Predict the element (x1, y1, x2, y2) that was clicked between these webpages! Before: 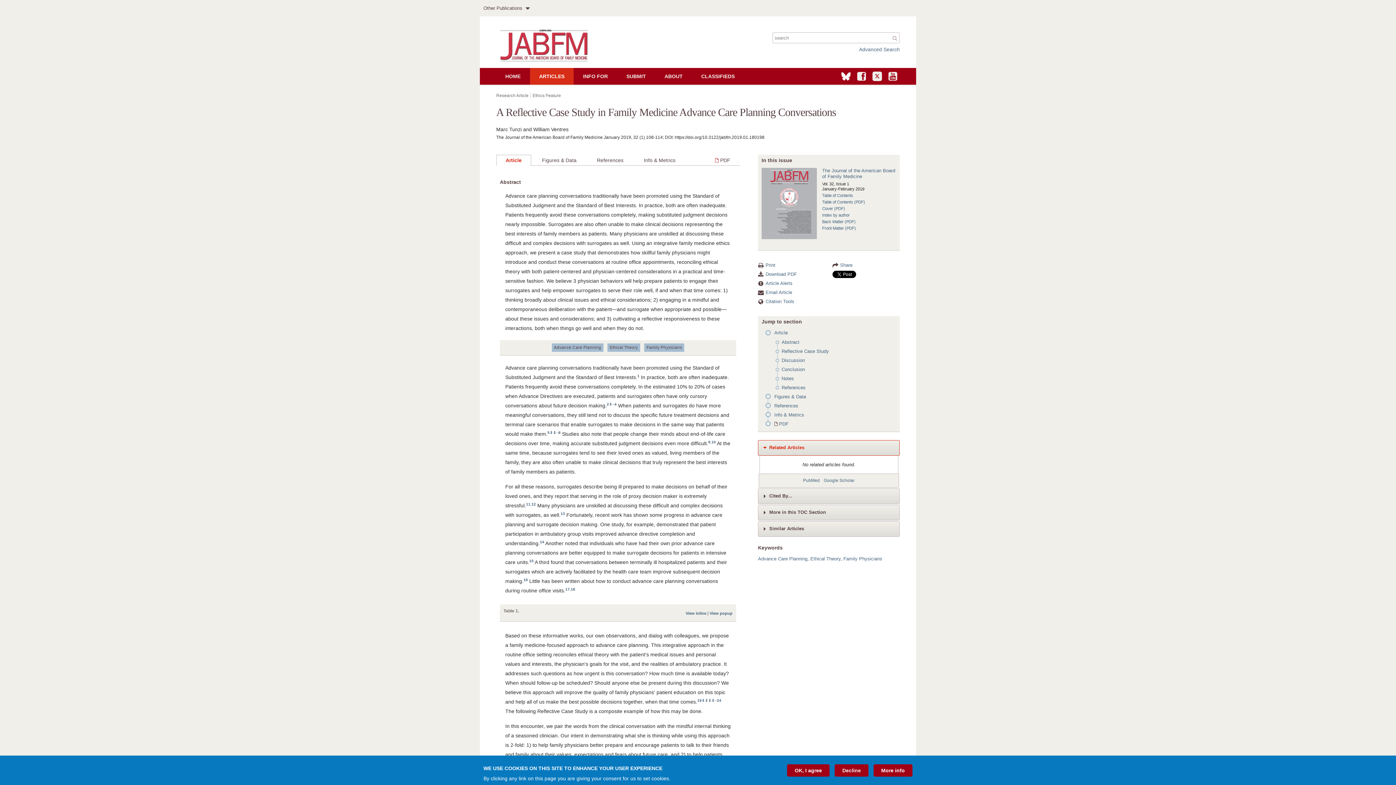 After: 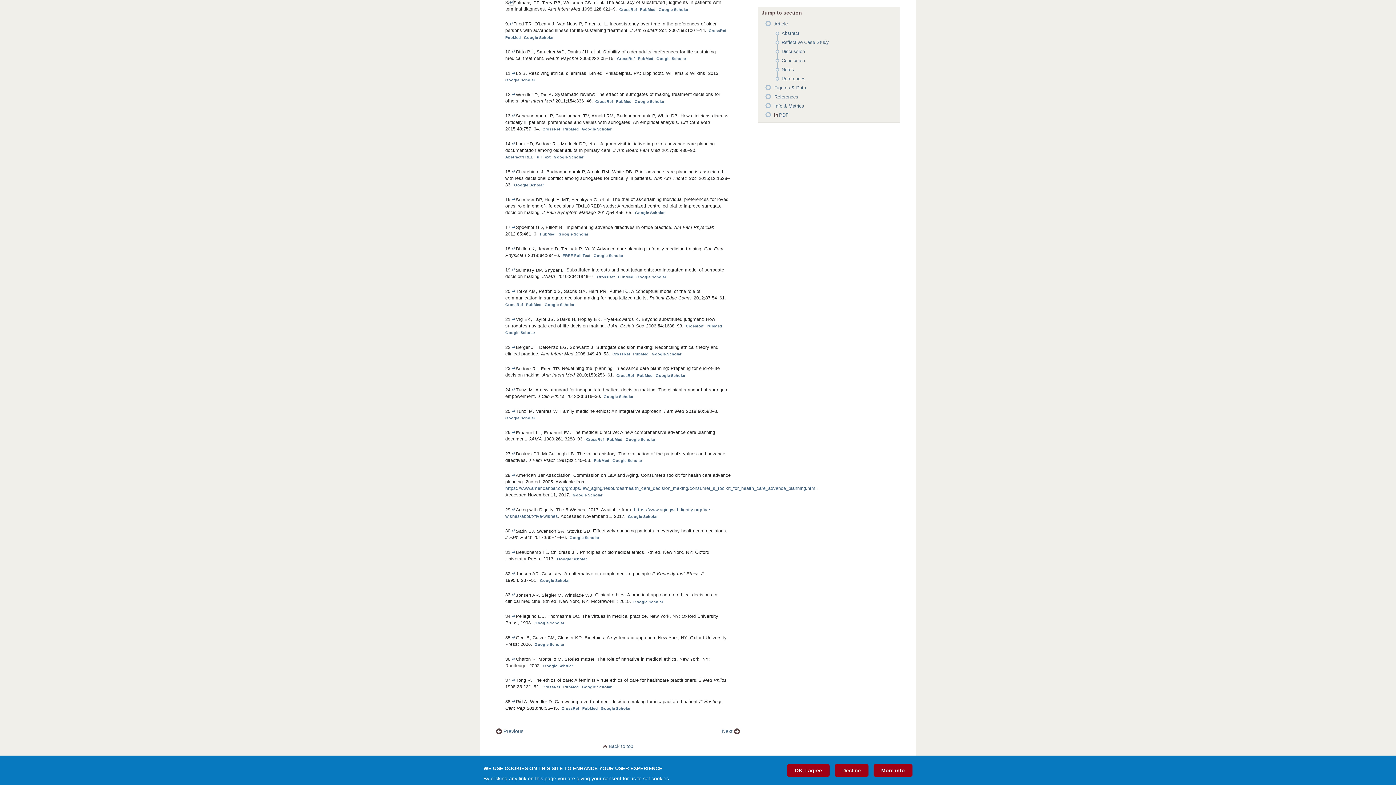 Action: label: 8 bbox: (558, 430, 560, 434)